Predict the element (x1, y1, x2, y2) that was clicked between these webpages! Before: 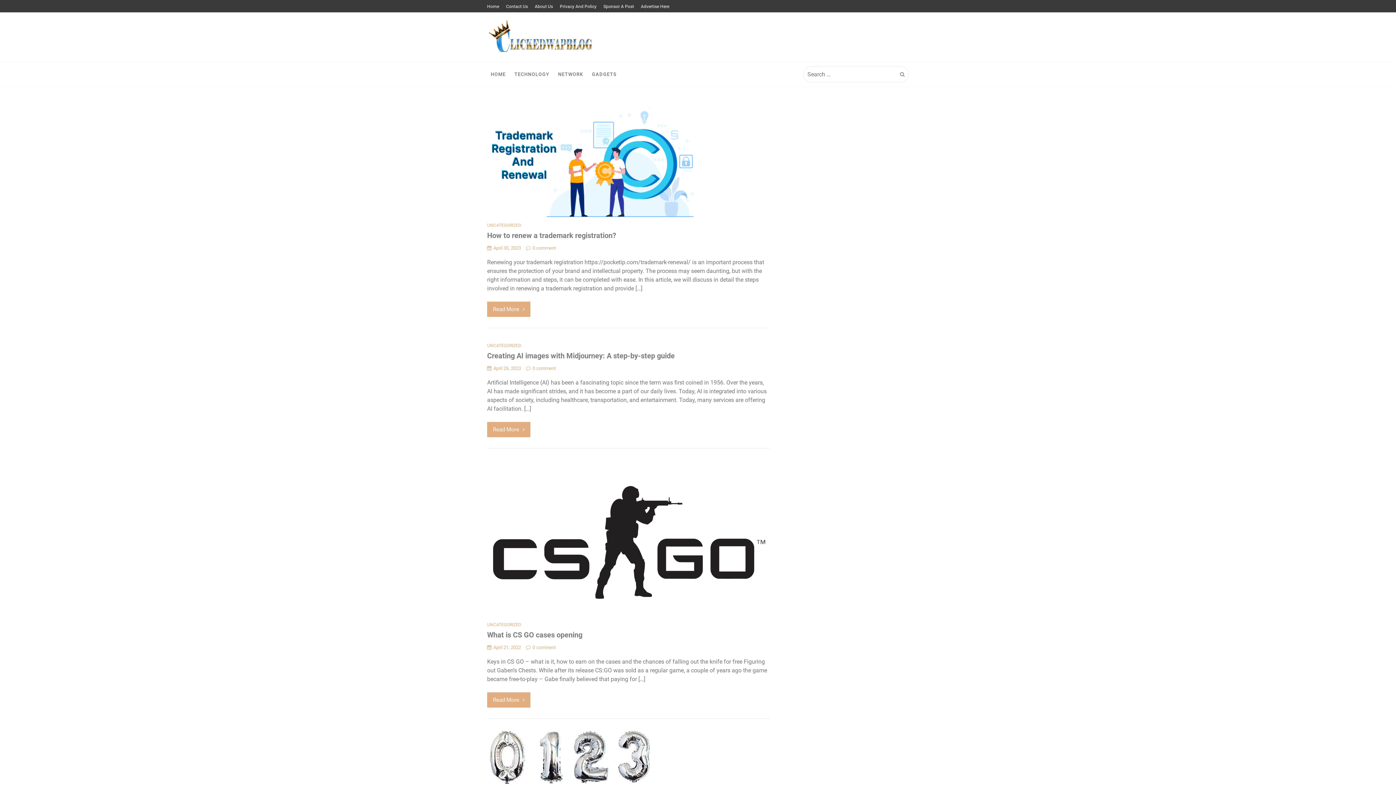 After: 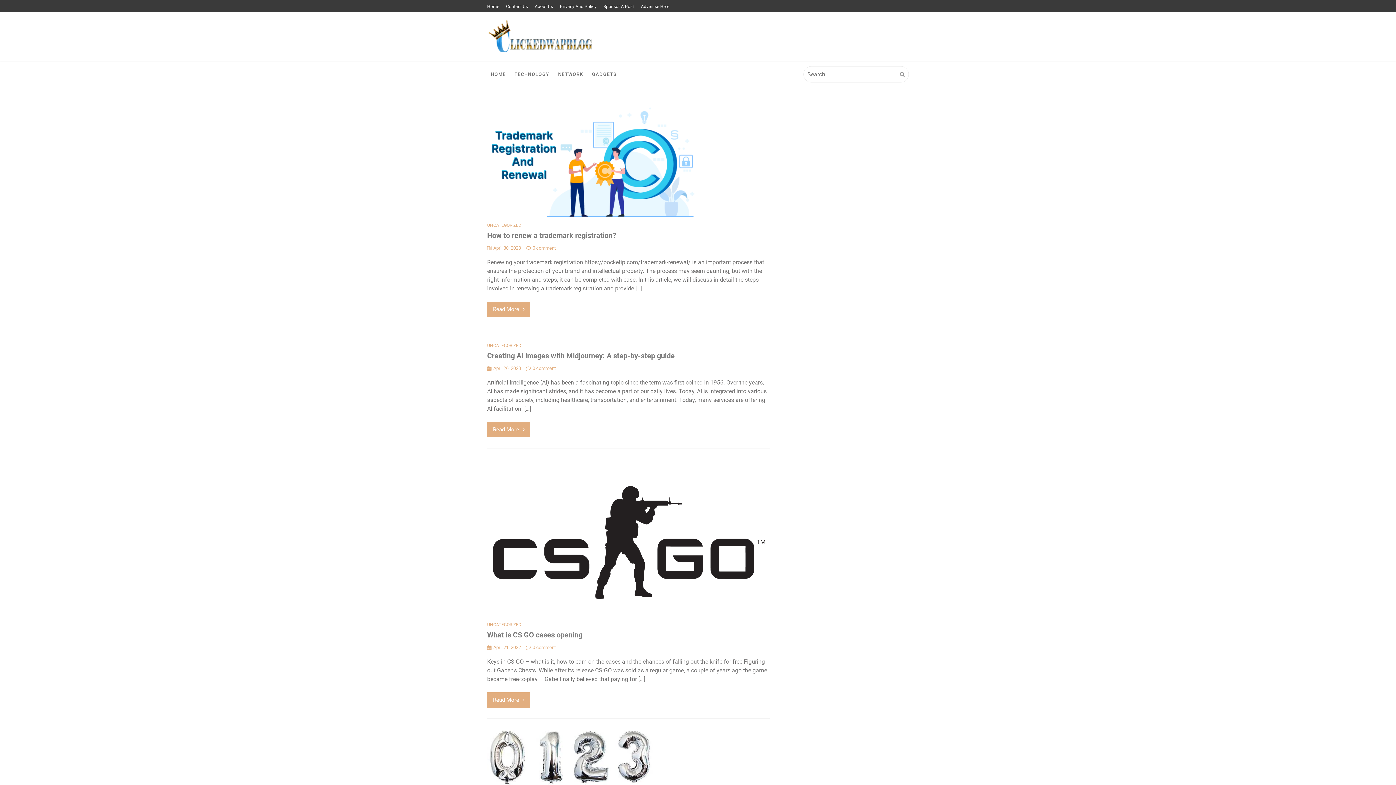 Action: label: Advertise Here bbox: (641, 3, 669, 9)